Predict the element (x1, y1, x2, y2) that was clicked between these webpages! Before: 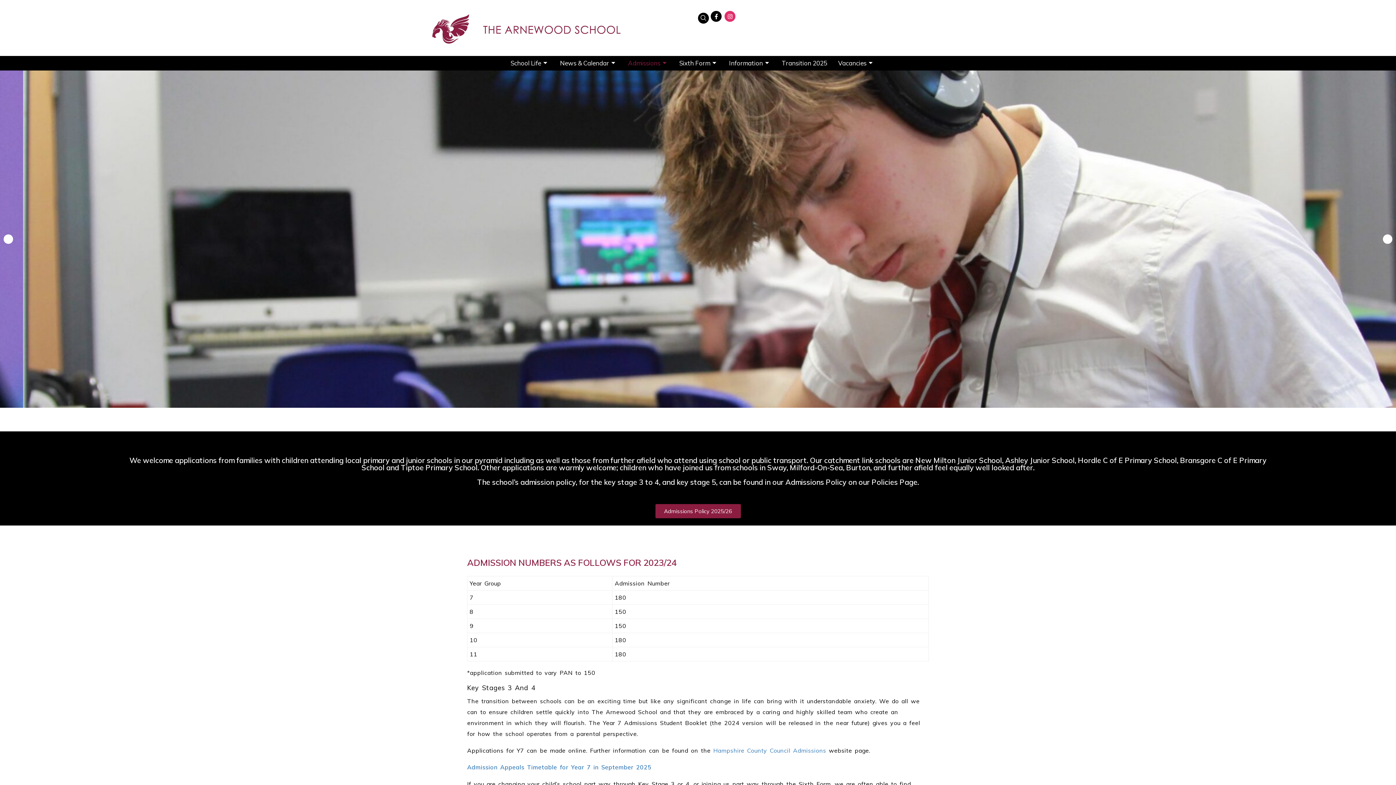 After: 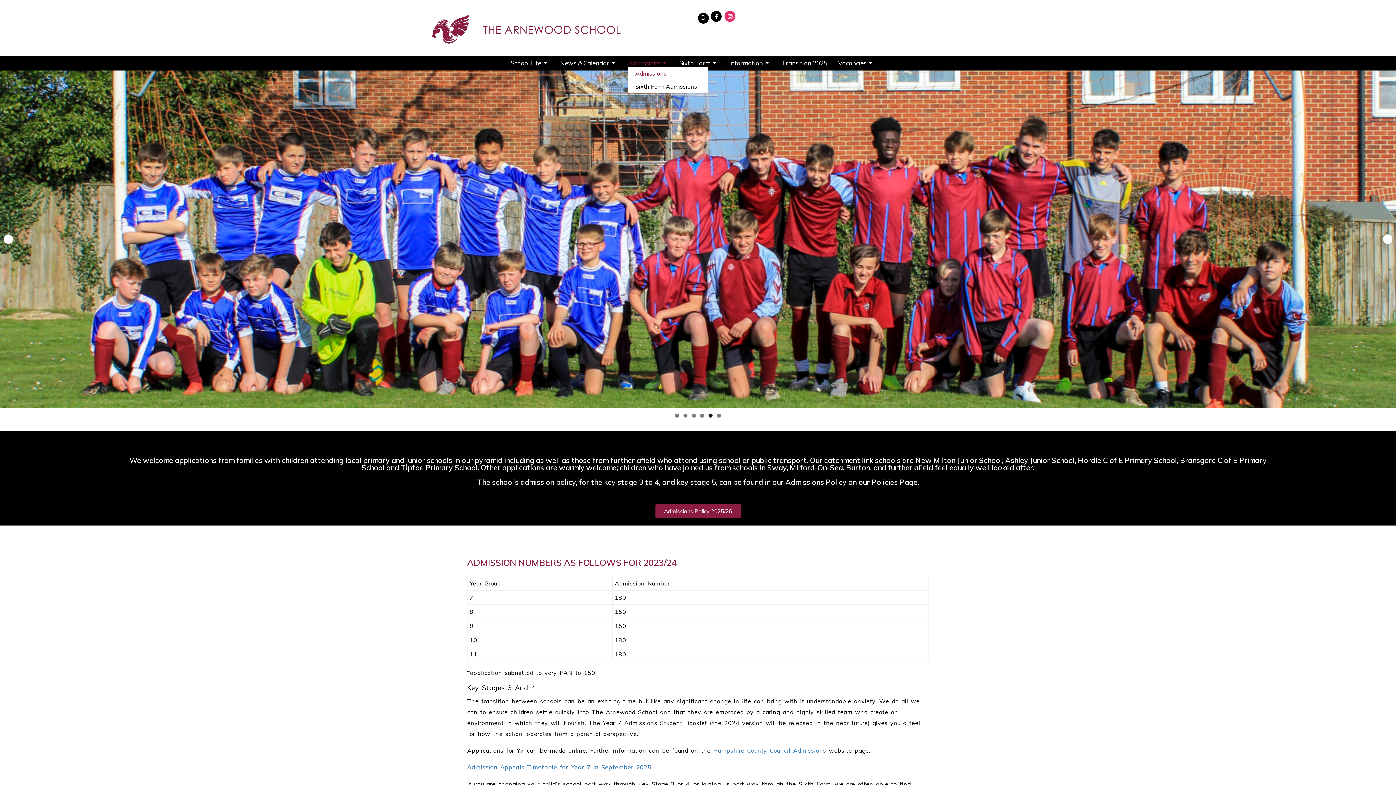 Action: bbox: (628, 59, 679, 66) label: Admissions